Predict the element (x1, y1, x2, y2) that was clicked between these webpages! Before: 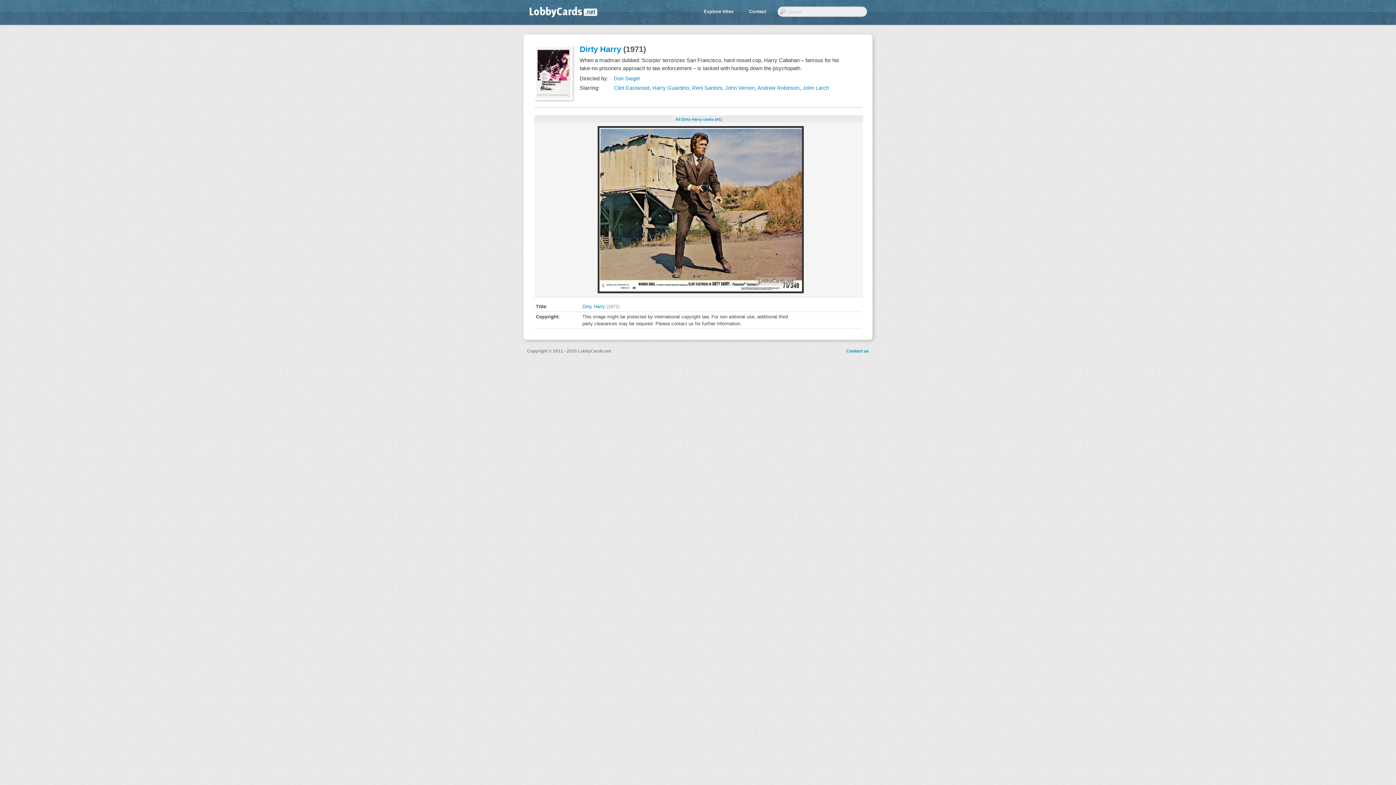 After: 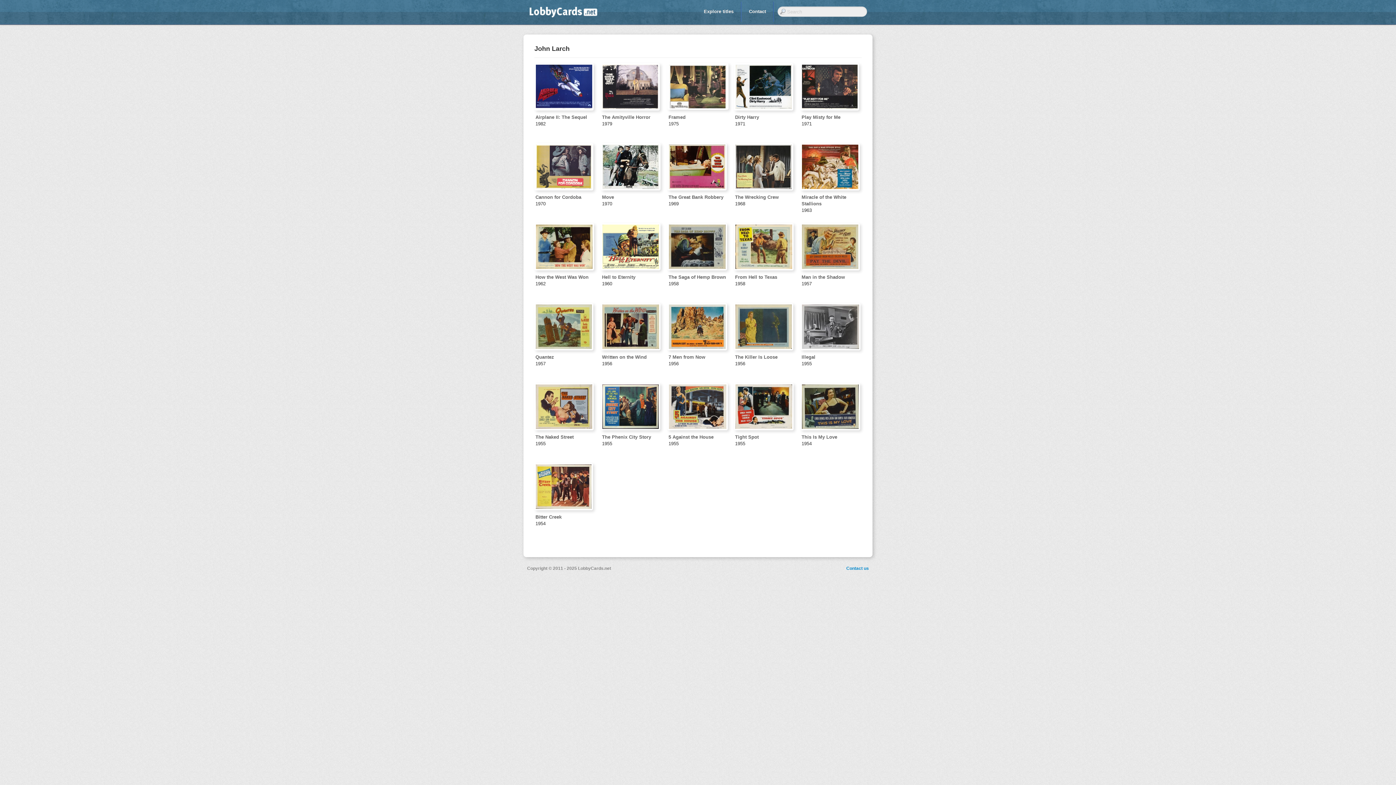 Action: label: John Larch bbox: (802, 85, 829, 90)